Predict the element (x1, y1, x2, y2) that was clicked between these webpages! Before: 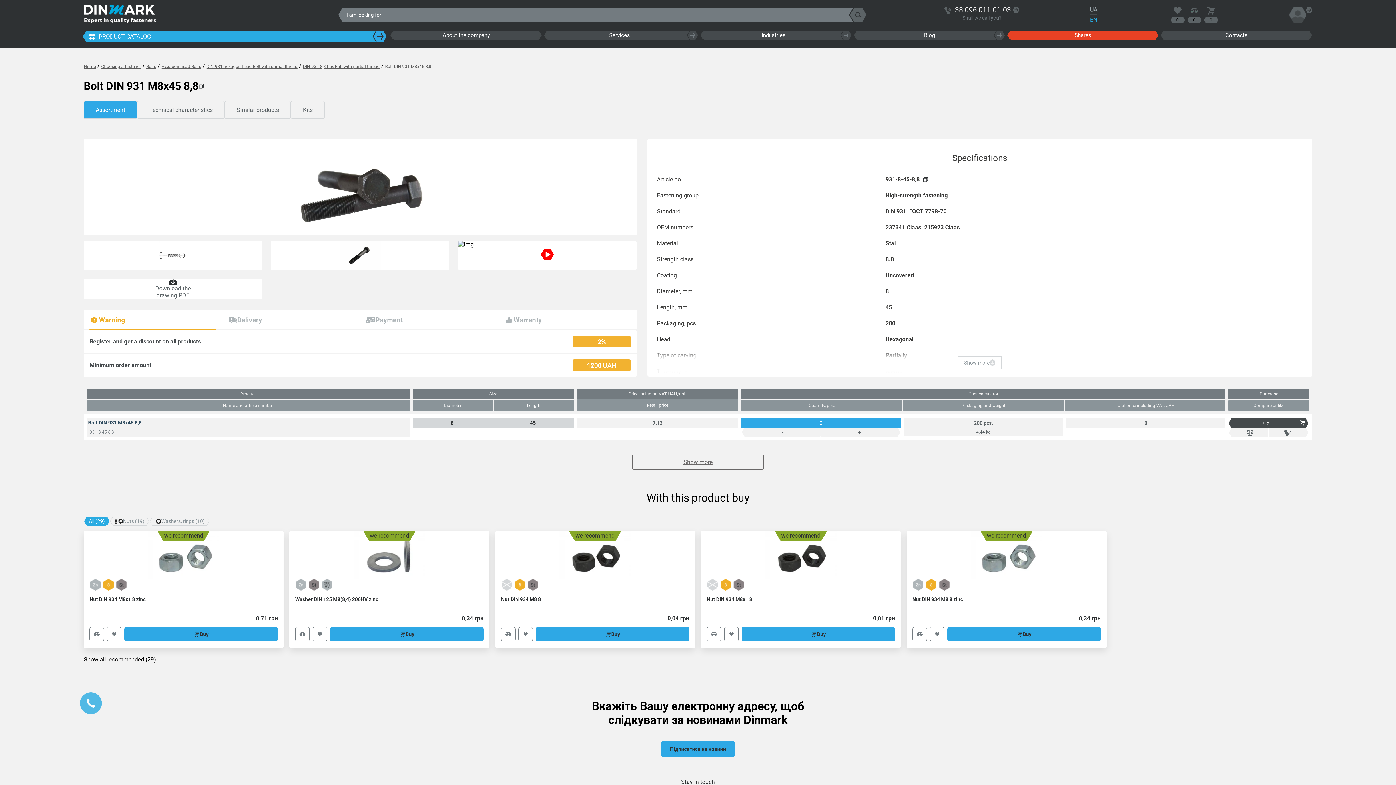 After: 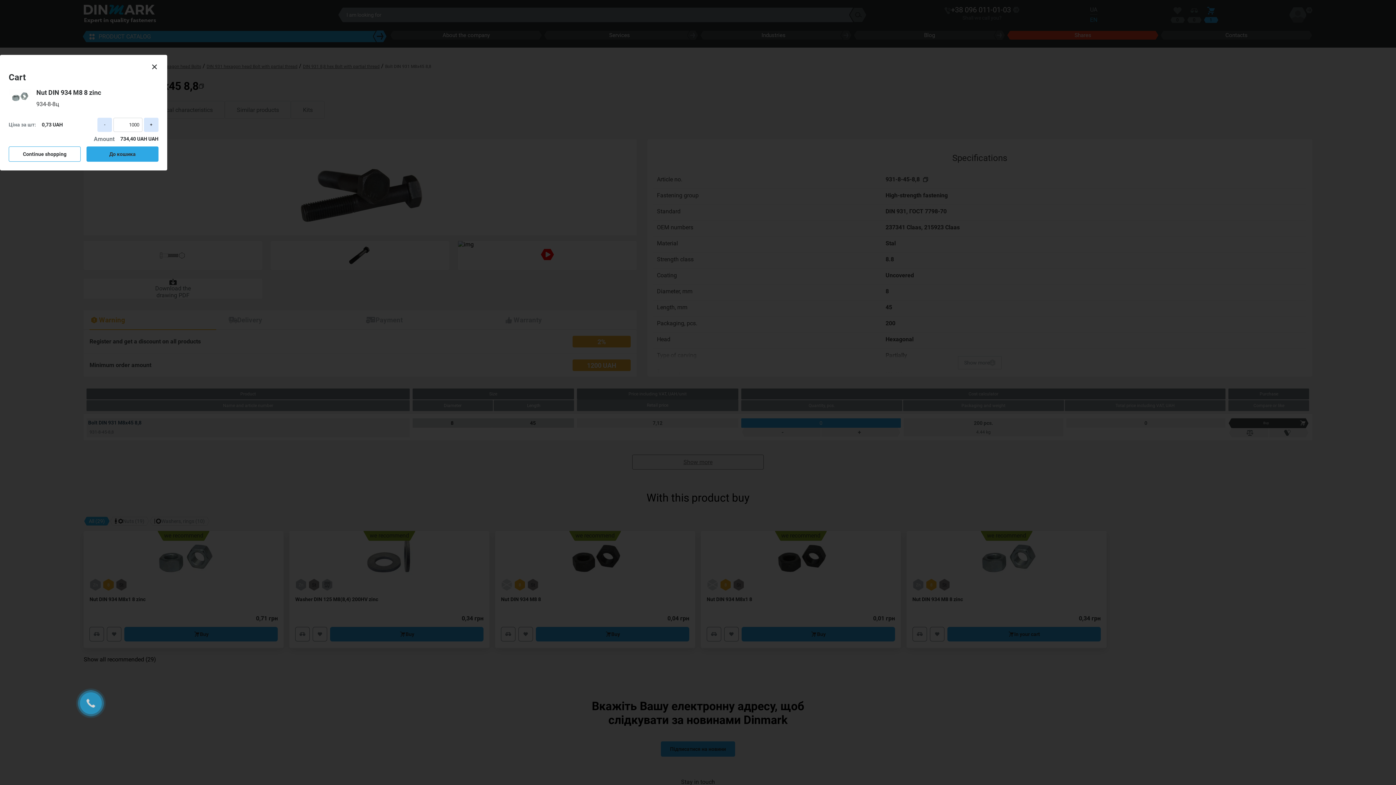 Action: bbox: (947, 627, 1100, 641) label: Buy